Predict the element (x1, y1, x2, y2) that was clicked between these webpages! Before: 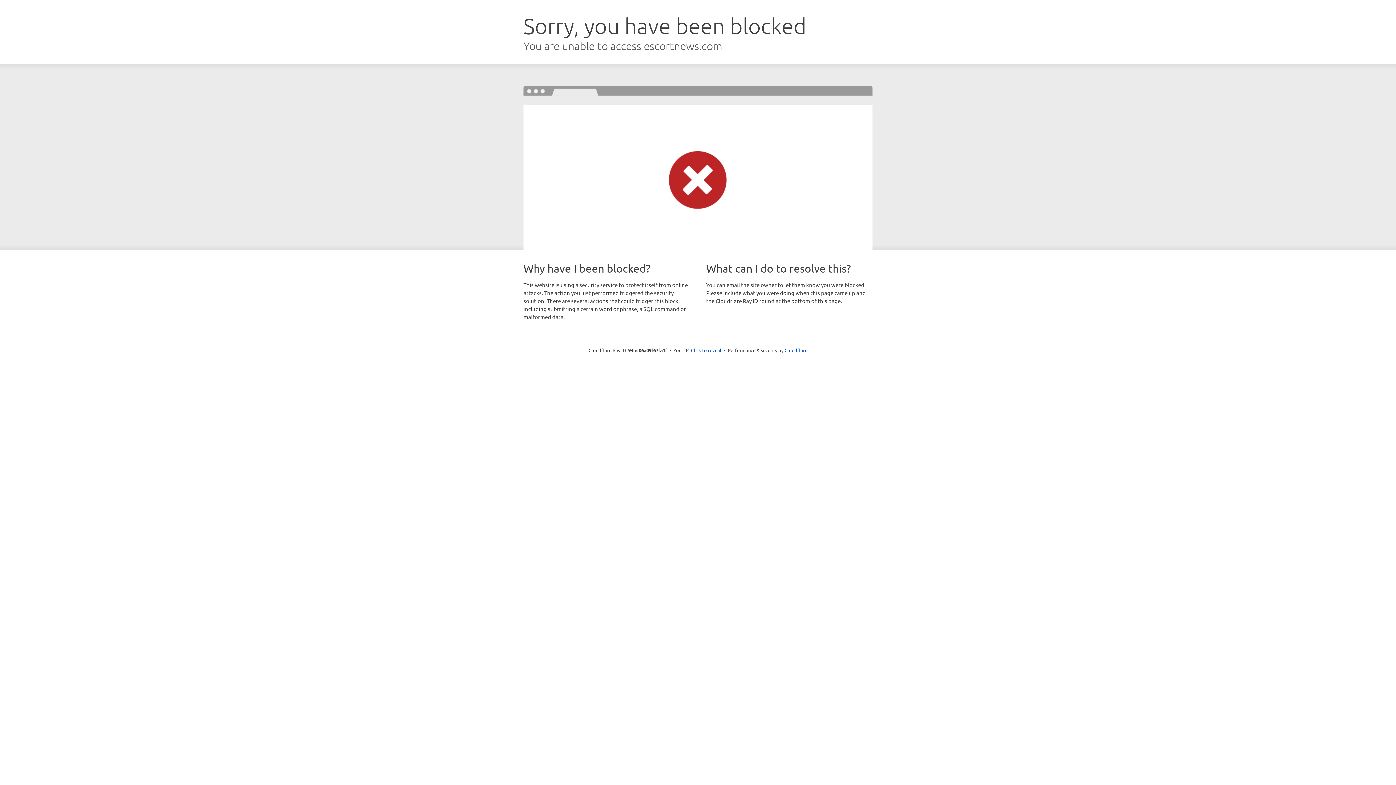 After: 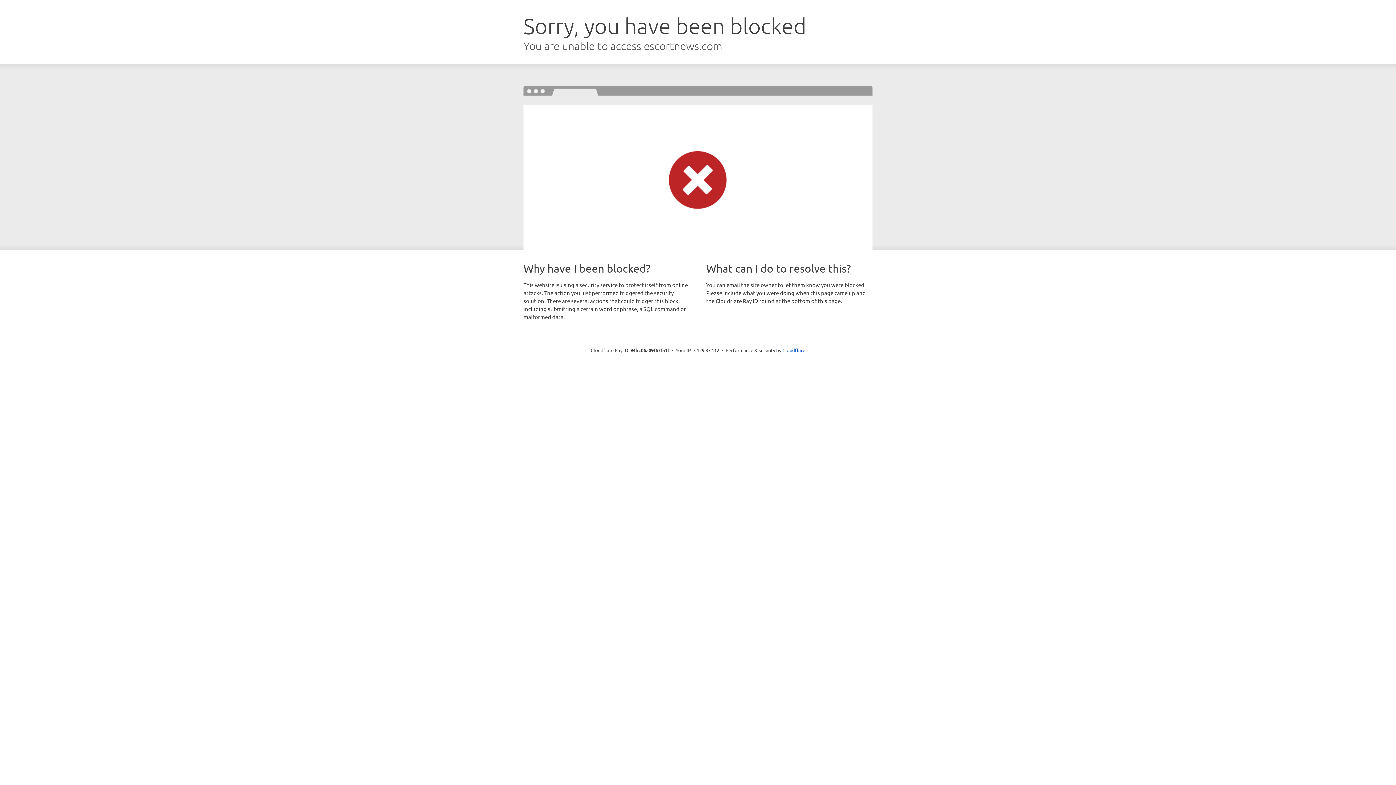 Action: label: Click to reveal bbox: (691, 346, 721, 353)